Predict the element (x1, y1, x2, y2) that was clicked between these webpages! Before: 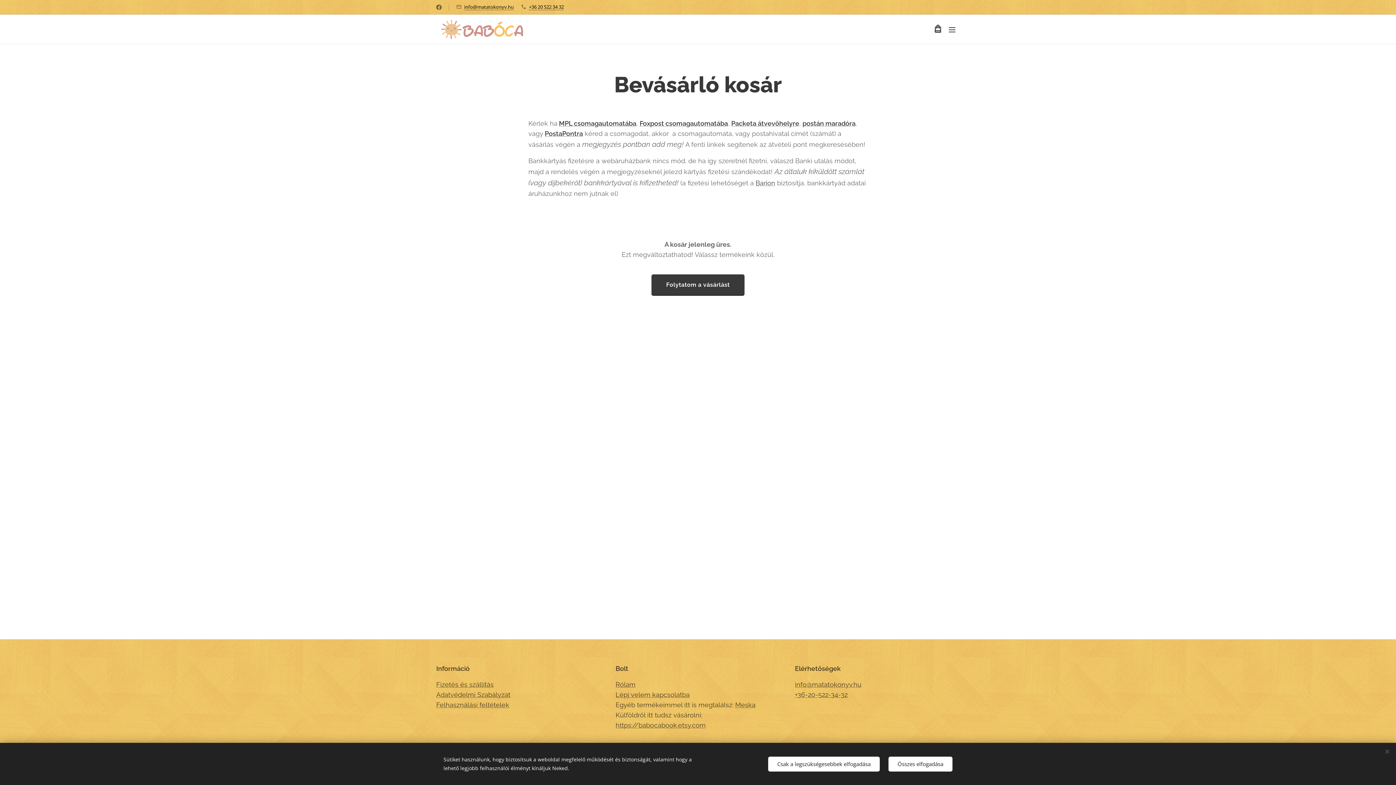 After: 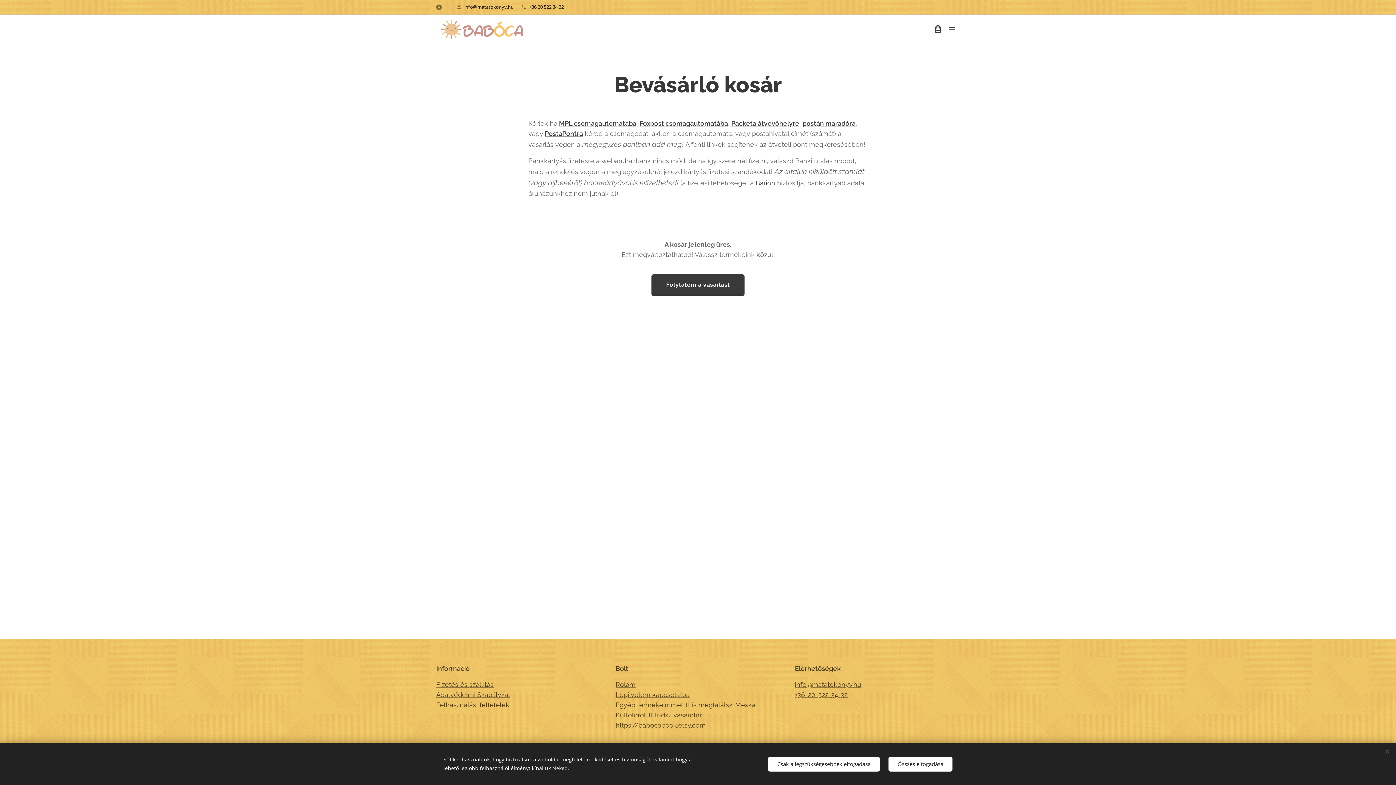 Action: label: Barion bbox: (755, 179, 775, 186)